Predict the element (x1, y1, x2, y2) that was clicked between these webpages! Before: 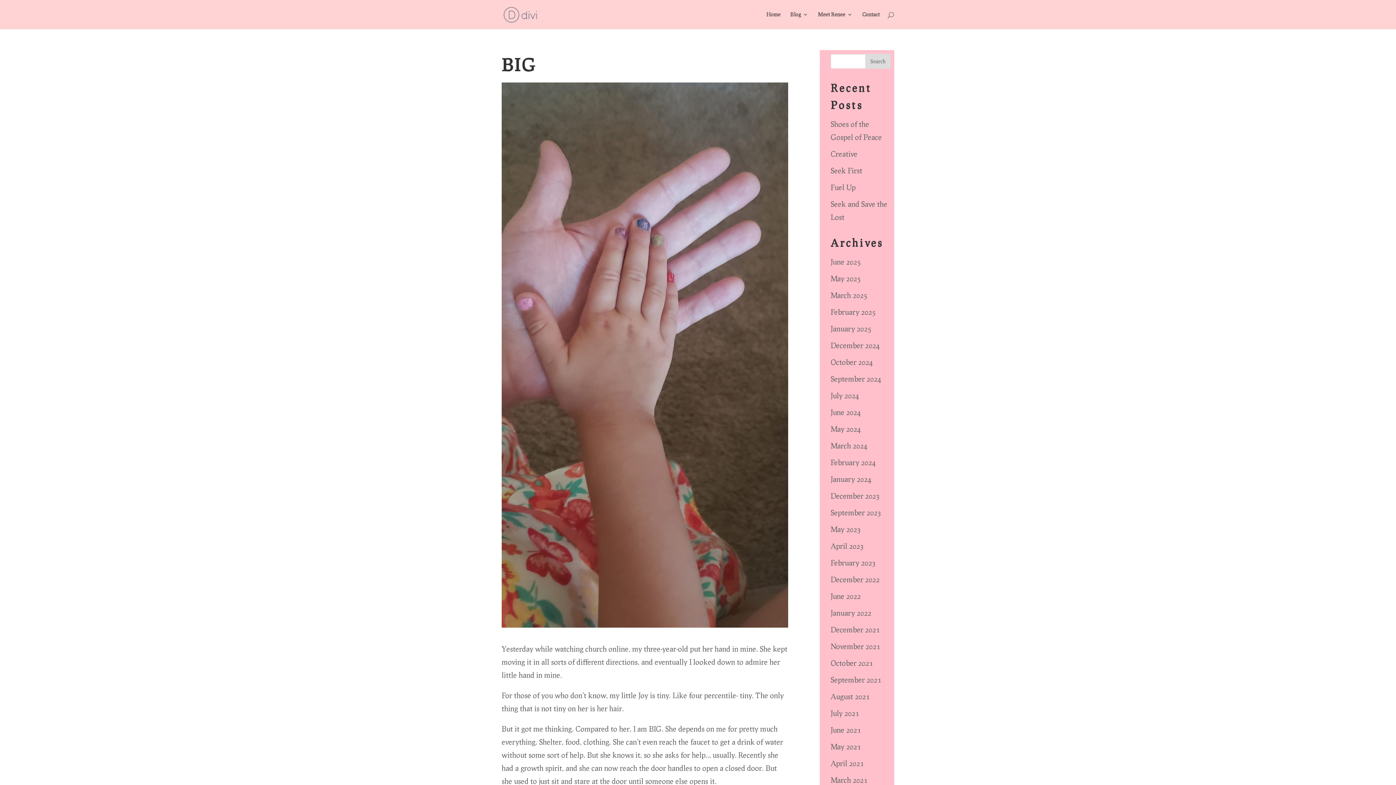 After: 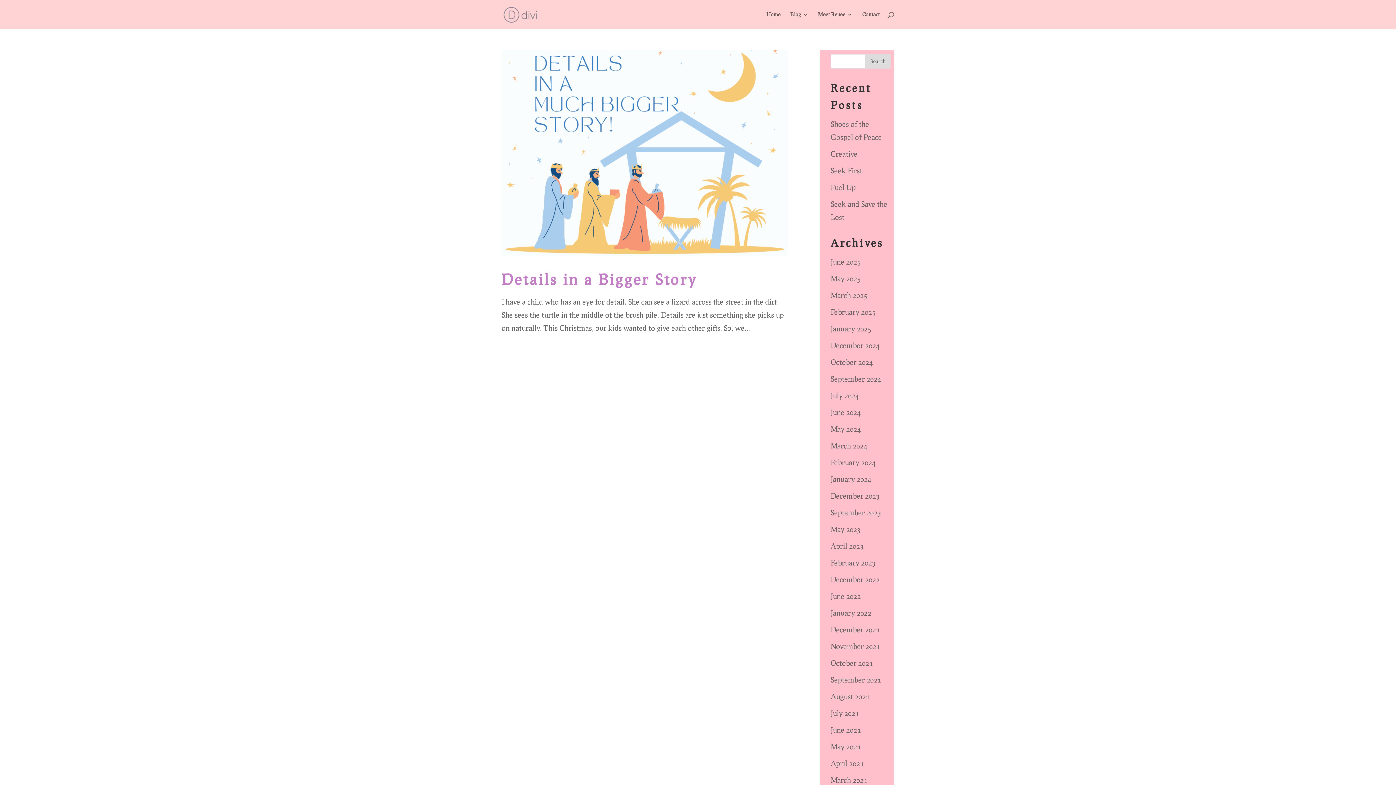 Action: label: December 2024 bbox: (830, 340, 879, 349)